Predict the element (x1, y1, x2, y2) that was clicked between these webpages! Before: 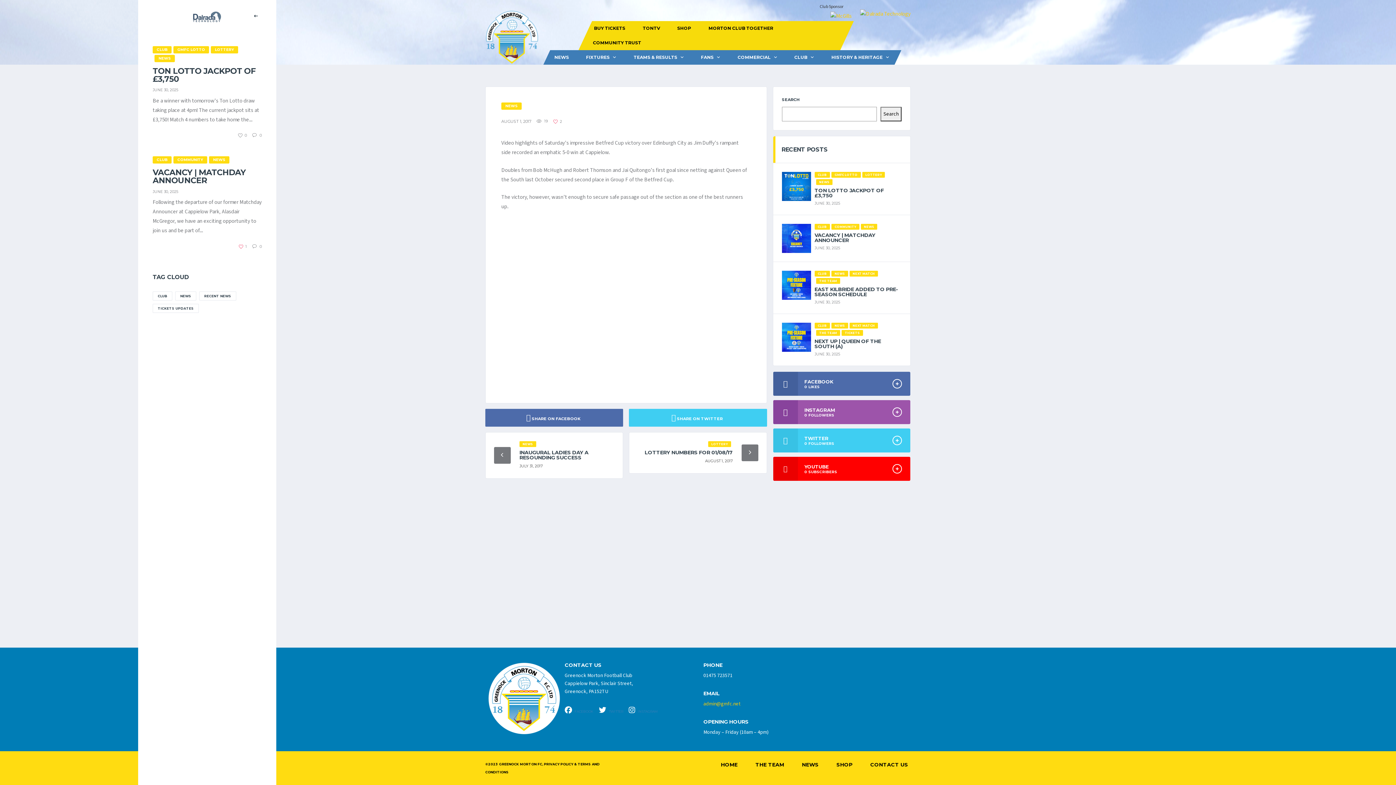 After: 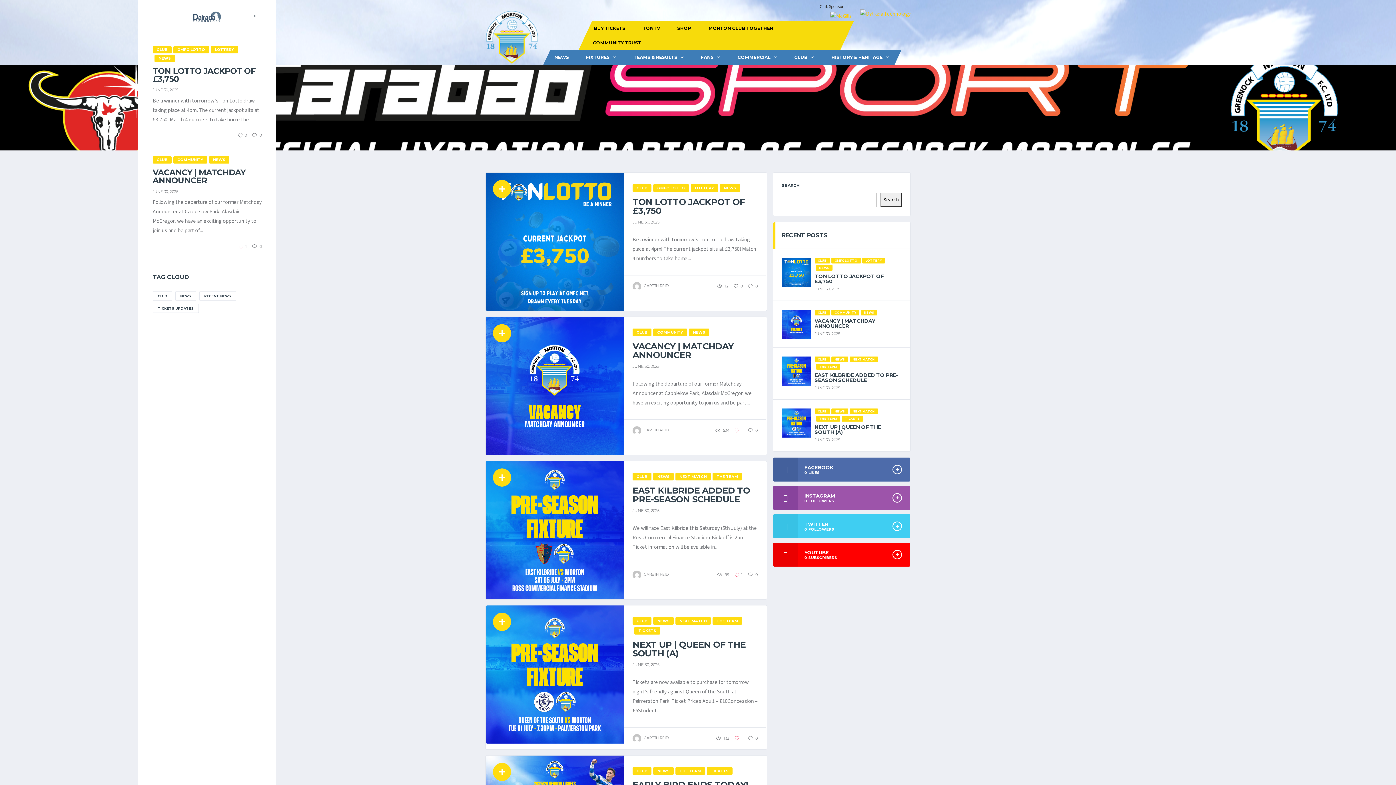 Action: label: Recent News (20 items) bbox: (199, 291, 236, 300)